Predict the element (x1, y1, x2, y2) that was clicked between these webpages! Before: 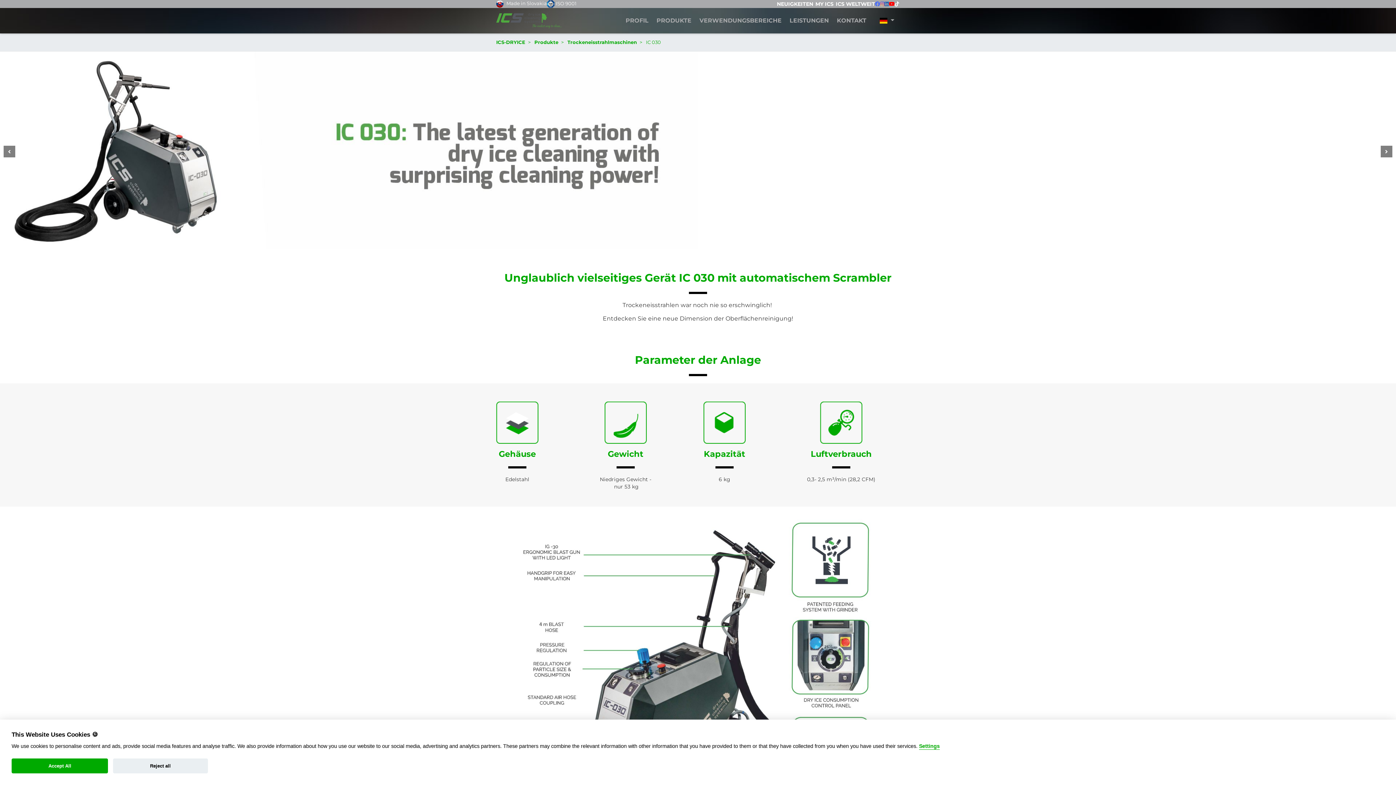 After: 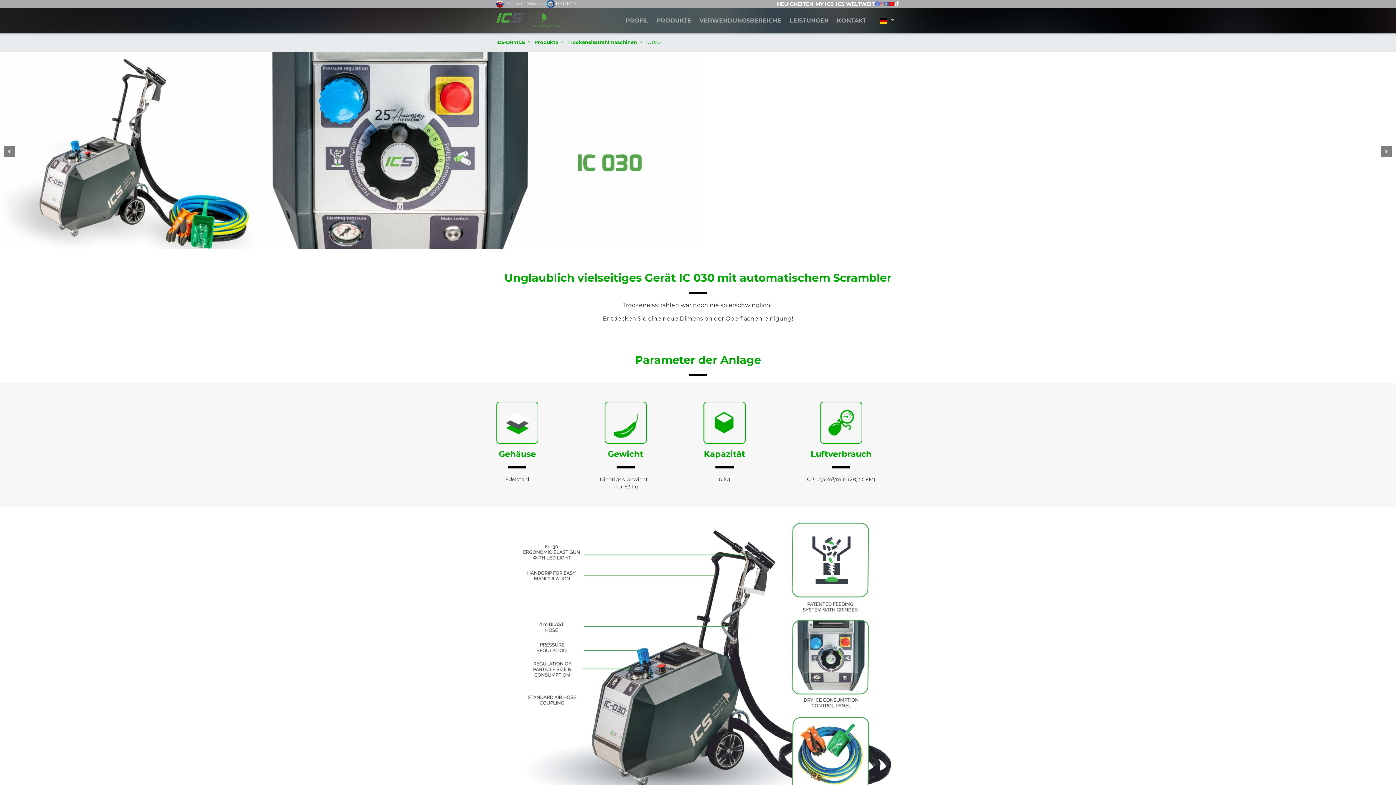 Action: bbox: (112, 758, 208, 773) label: Reject all